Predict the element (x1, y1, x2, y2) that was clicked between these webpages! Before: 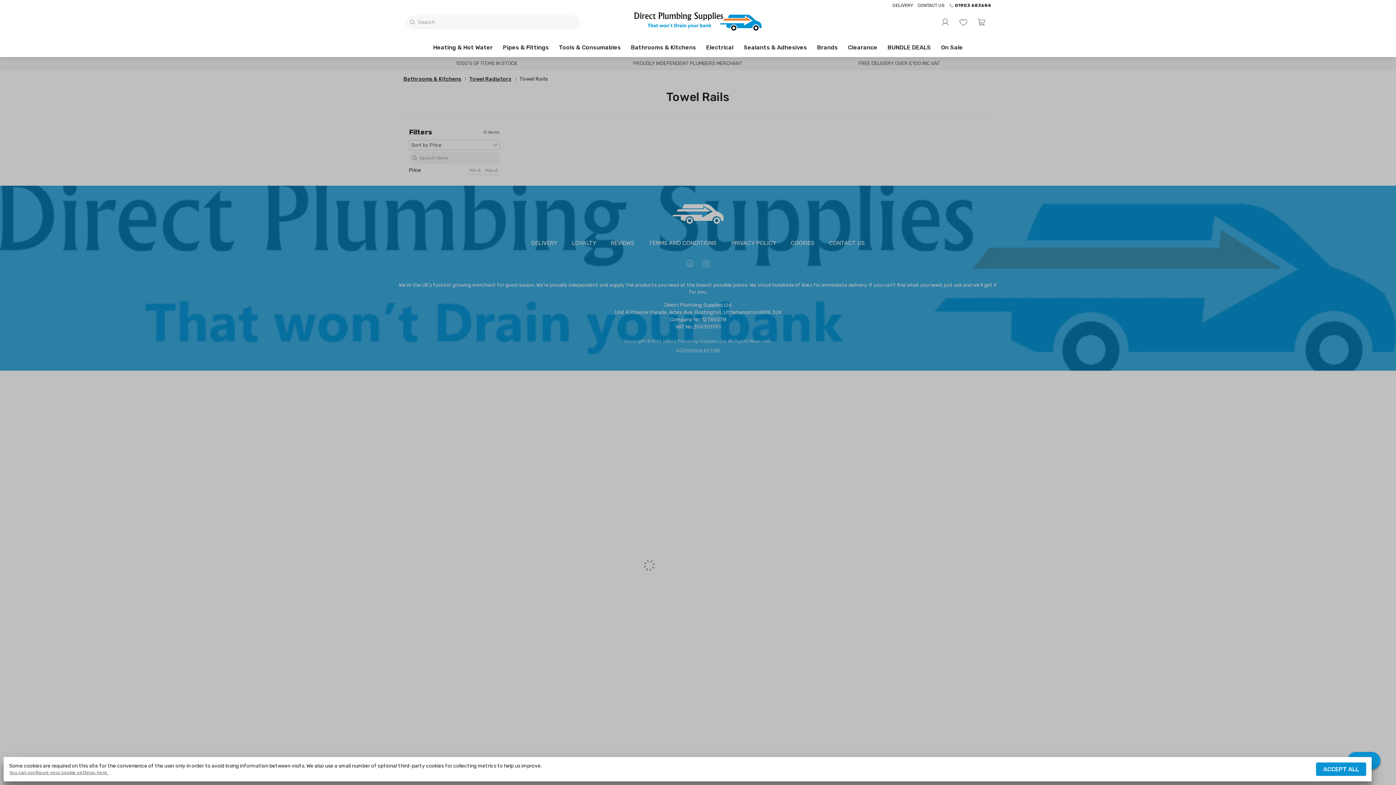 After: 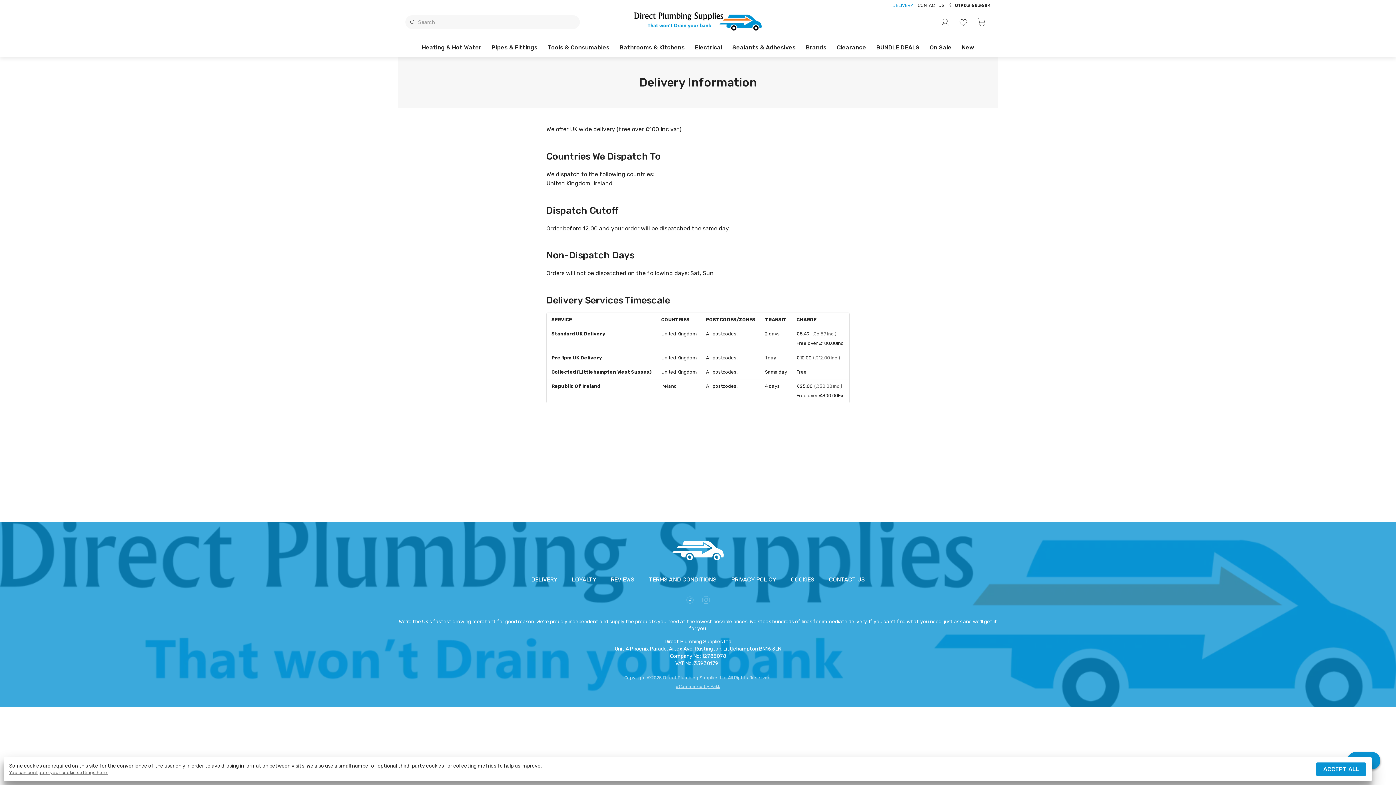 Action: label: DELIVERY bbox: (892, 2, 913, 8)